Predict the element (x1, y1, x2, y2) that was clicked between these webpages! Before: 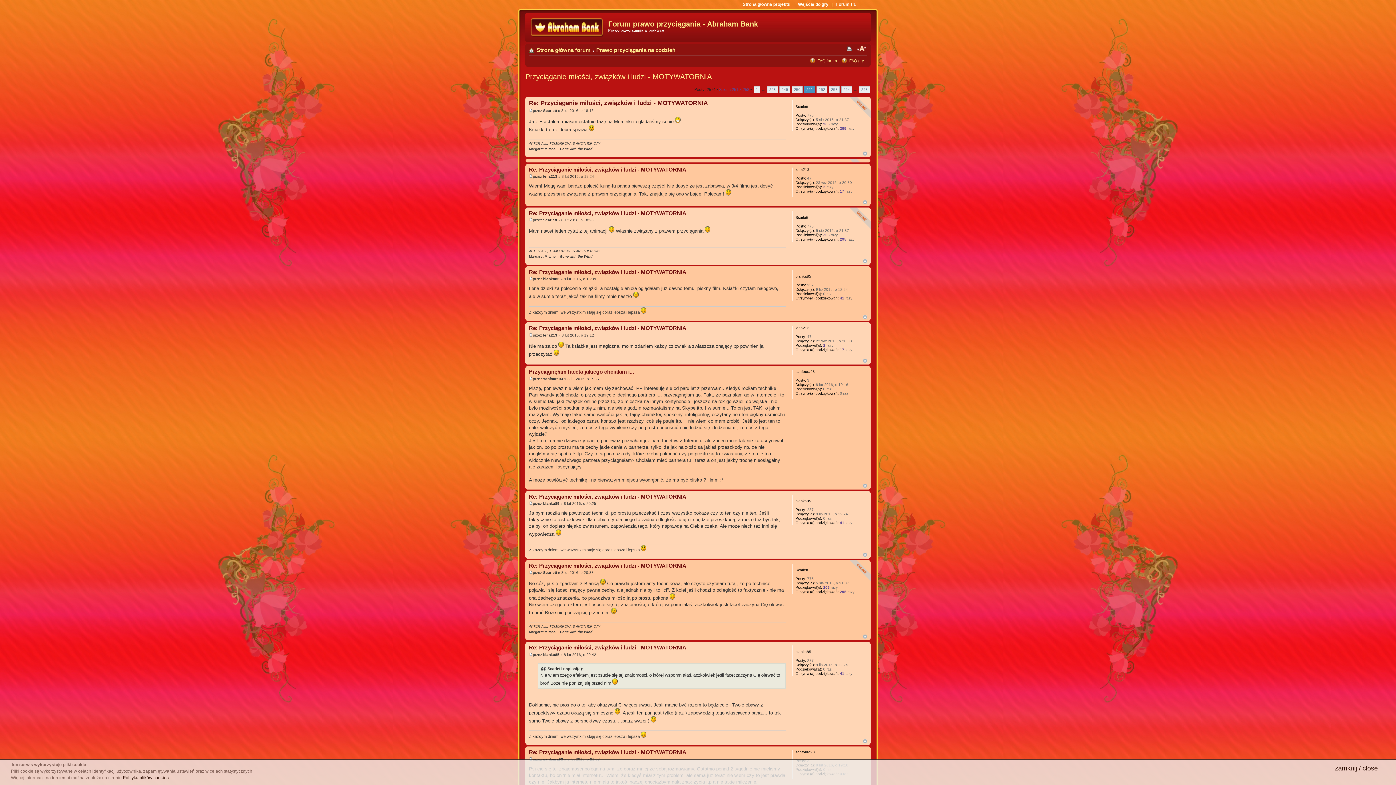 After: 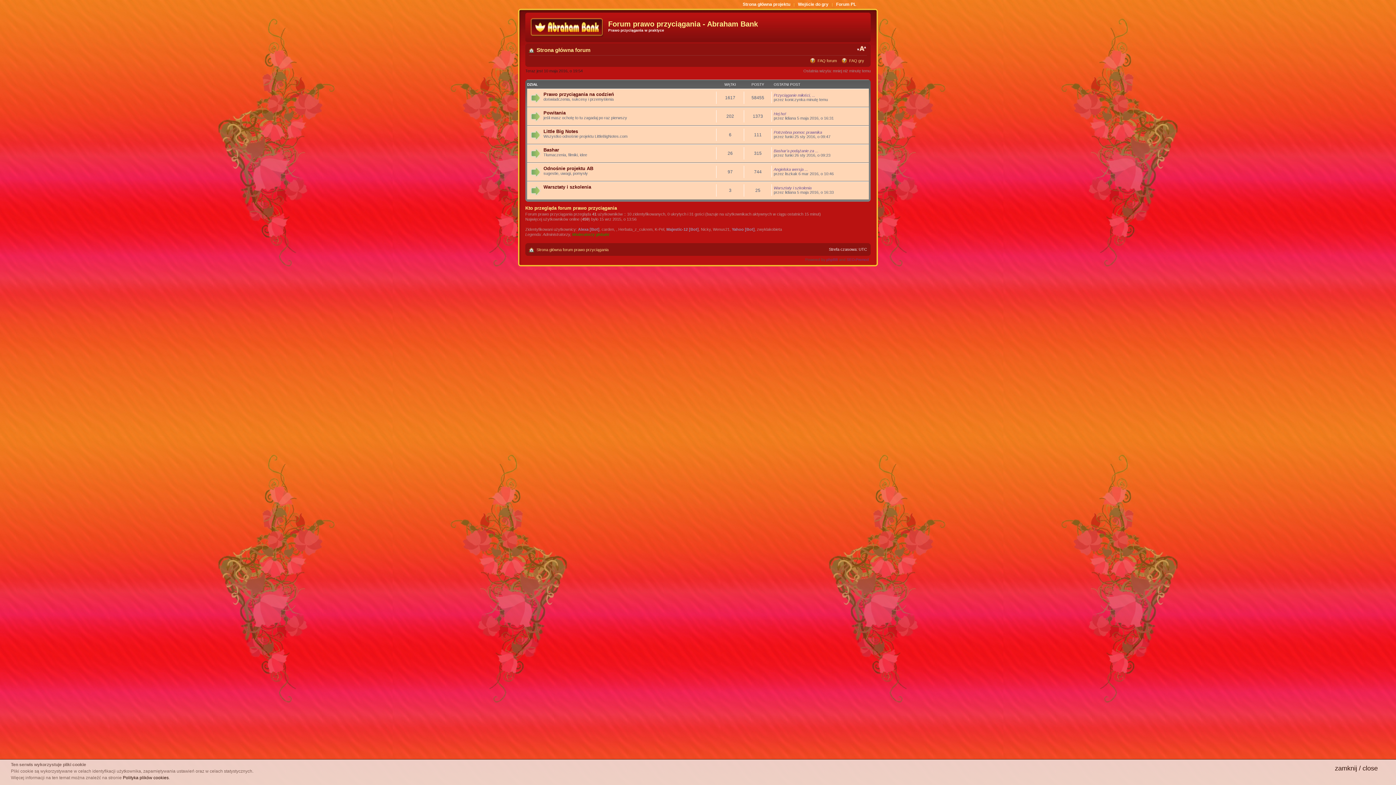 Action: bbox: (527, 14, 608, 40)